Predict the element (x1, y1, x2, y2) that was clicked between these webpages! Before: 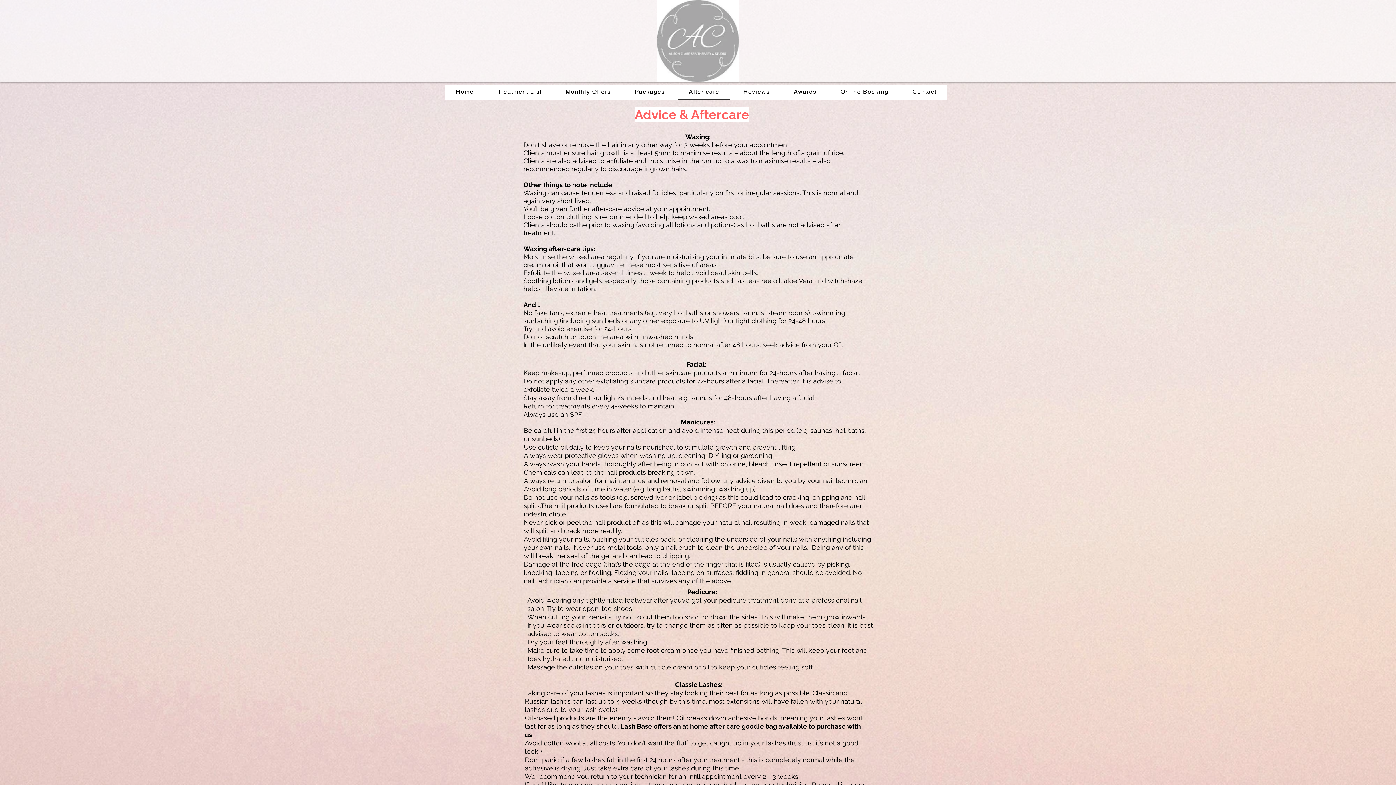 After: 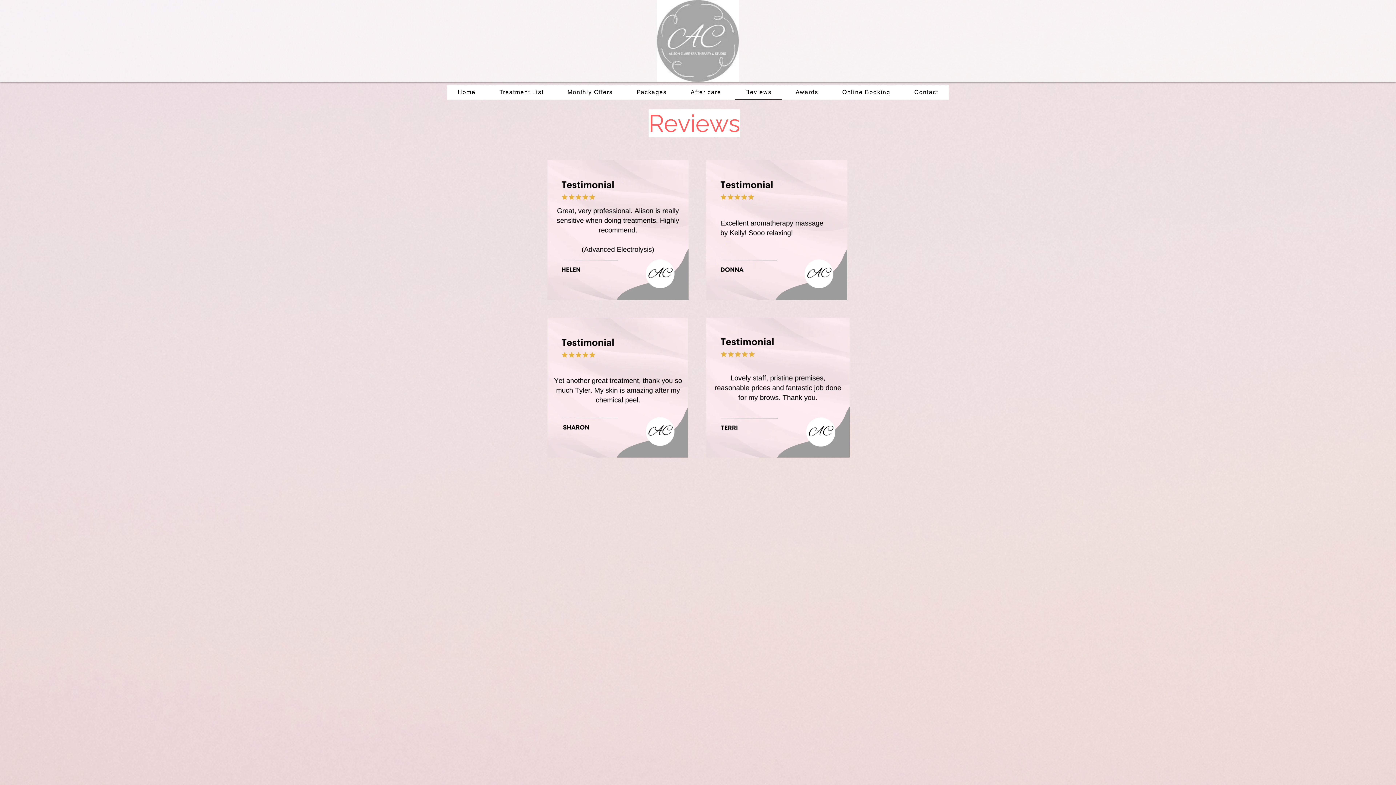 Action: bbox: (732, 84, 780, 99) label: Reviews